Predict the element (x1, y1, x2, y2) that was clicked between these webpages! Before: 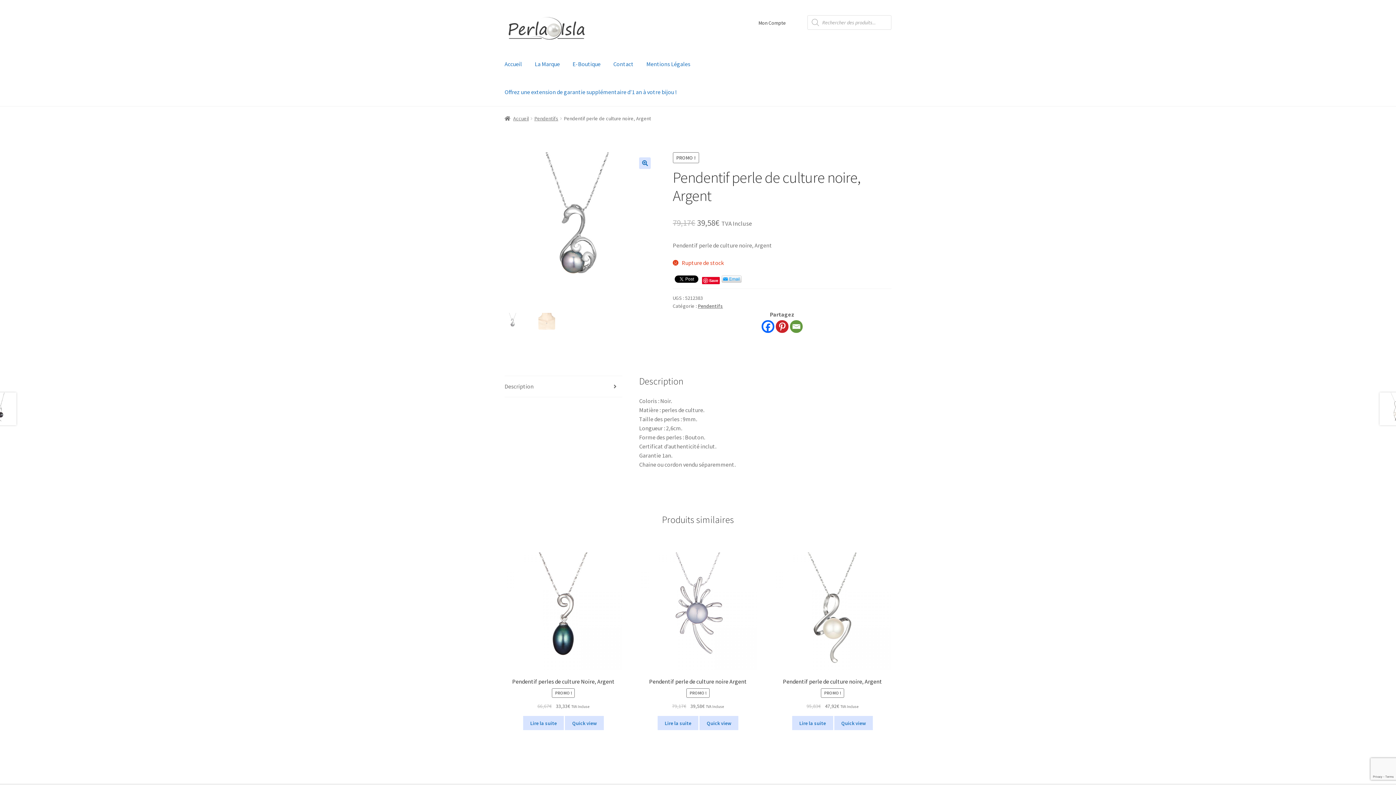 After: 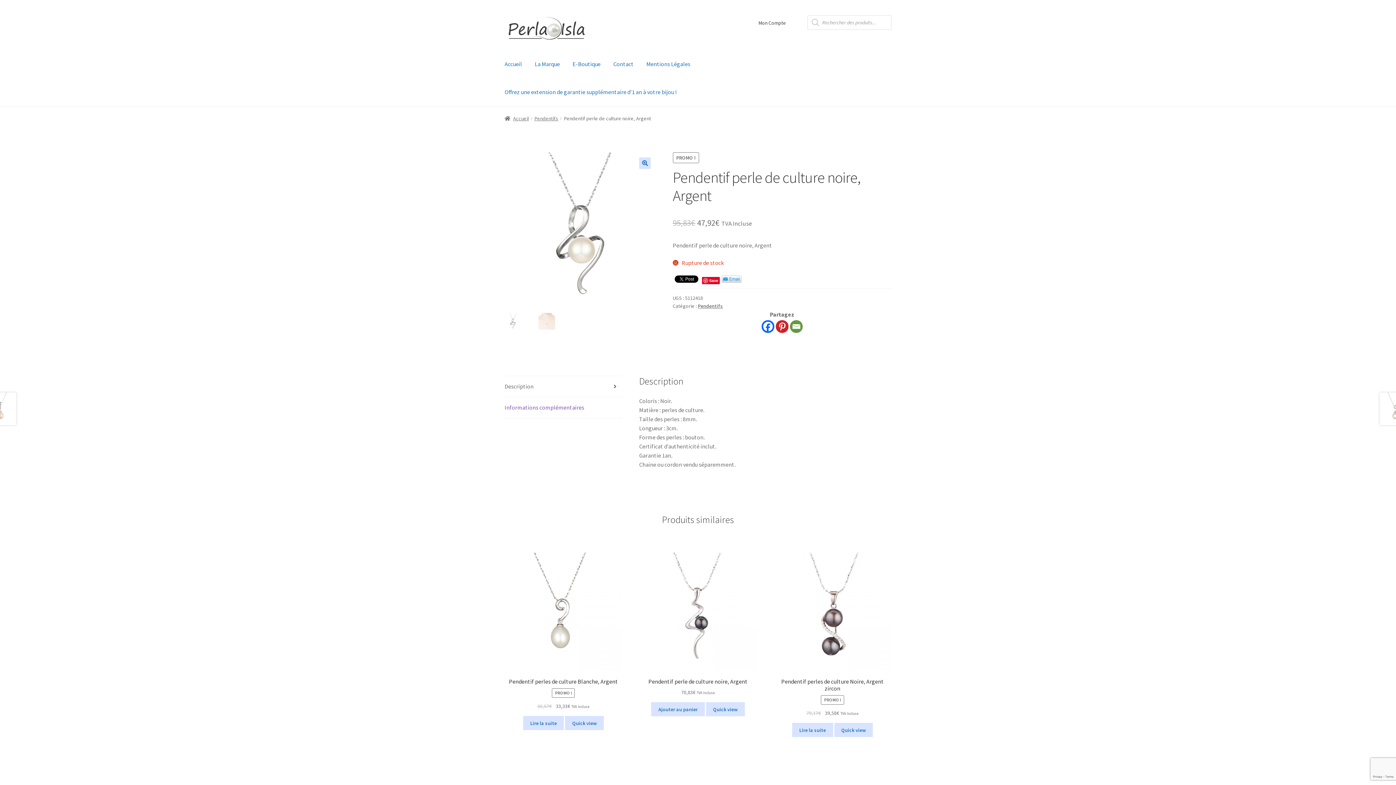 Action: bbox: (792, 716, 833, 730) label: En savoir plus sur “Pendentif perle de culture noire, Argent”